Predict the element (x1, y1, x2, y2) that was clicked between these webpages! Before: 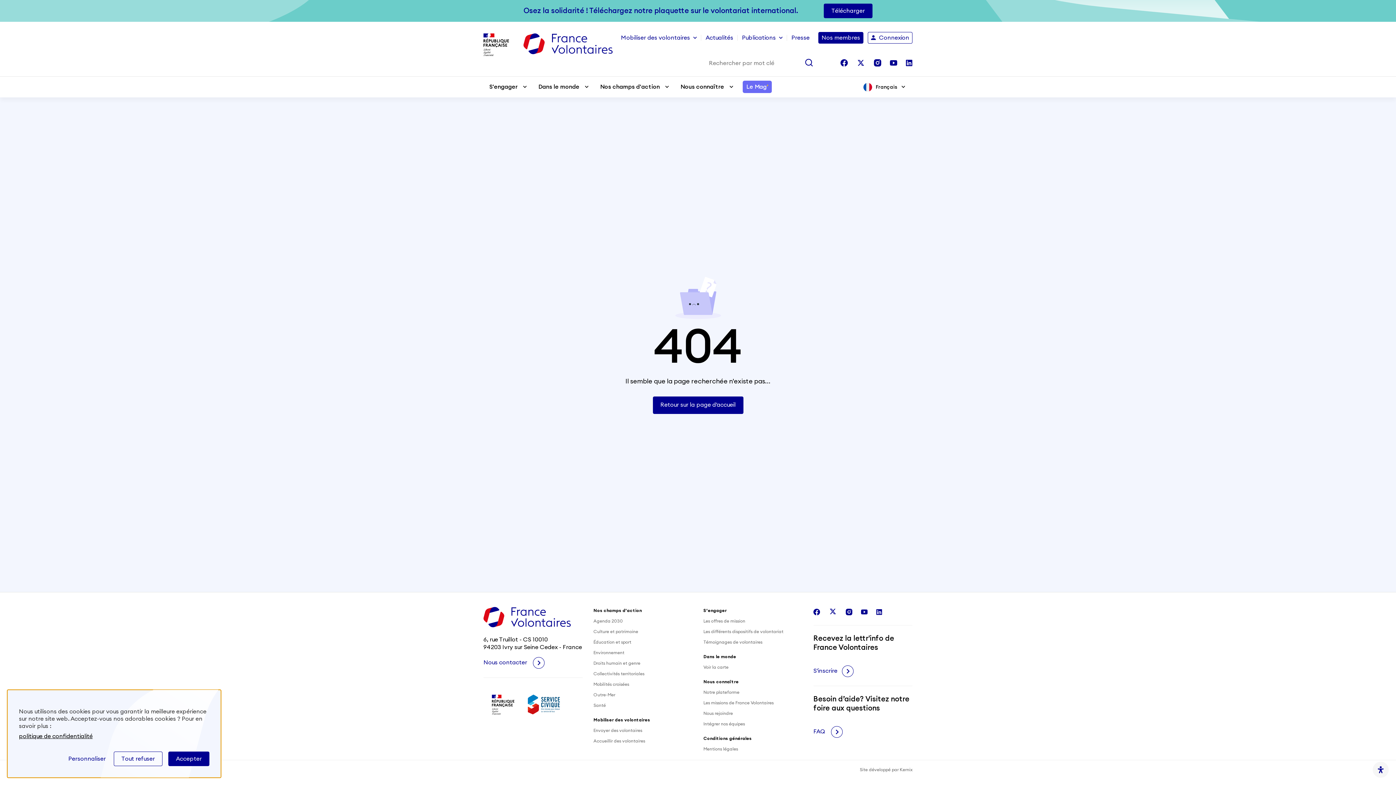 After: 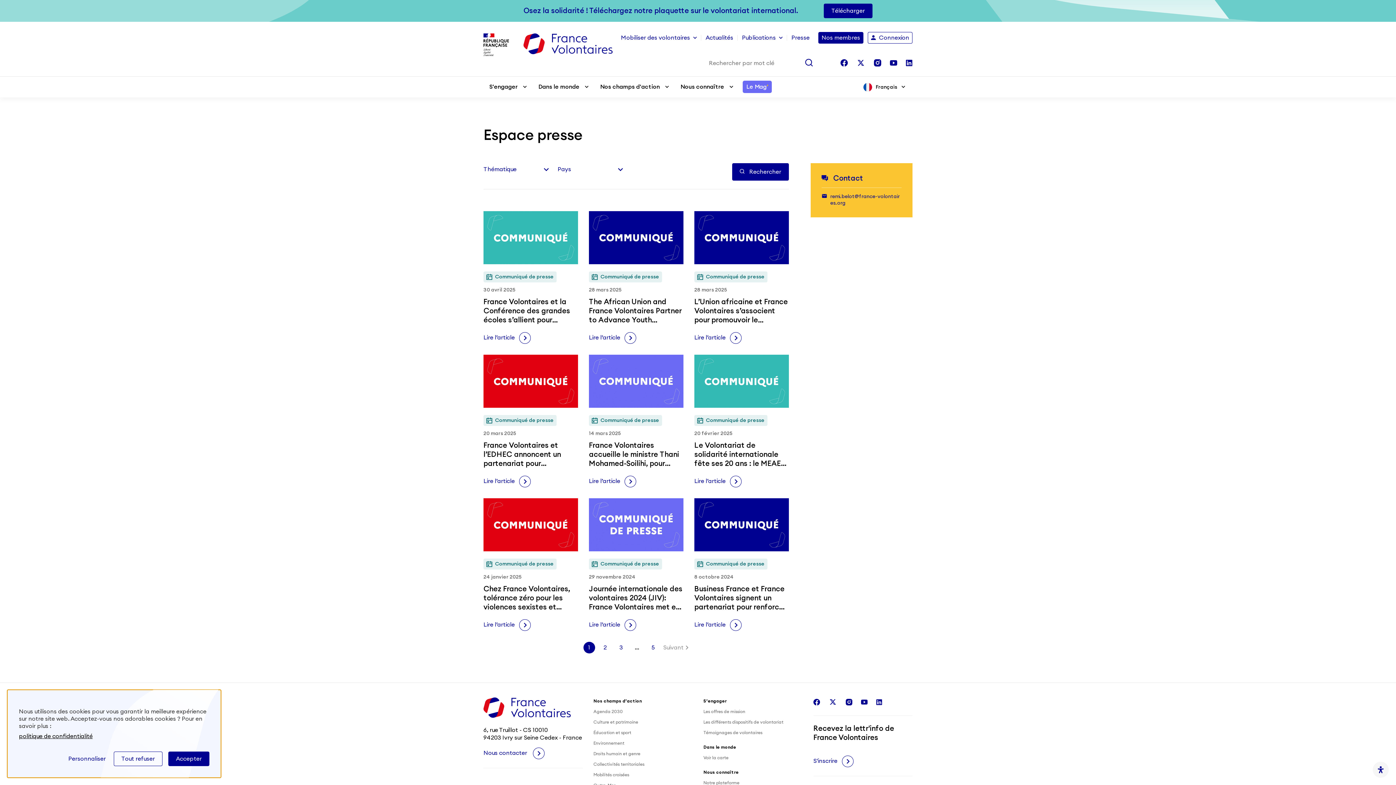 Action: label: Presse bbox: (791, 29, 809, 46)